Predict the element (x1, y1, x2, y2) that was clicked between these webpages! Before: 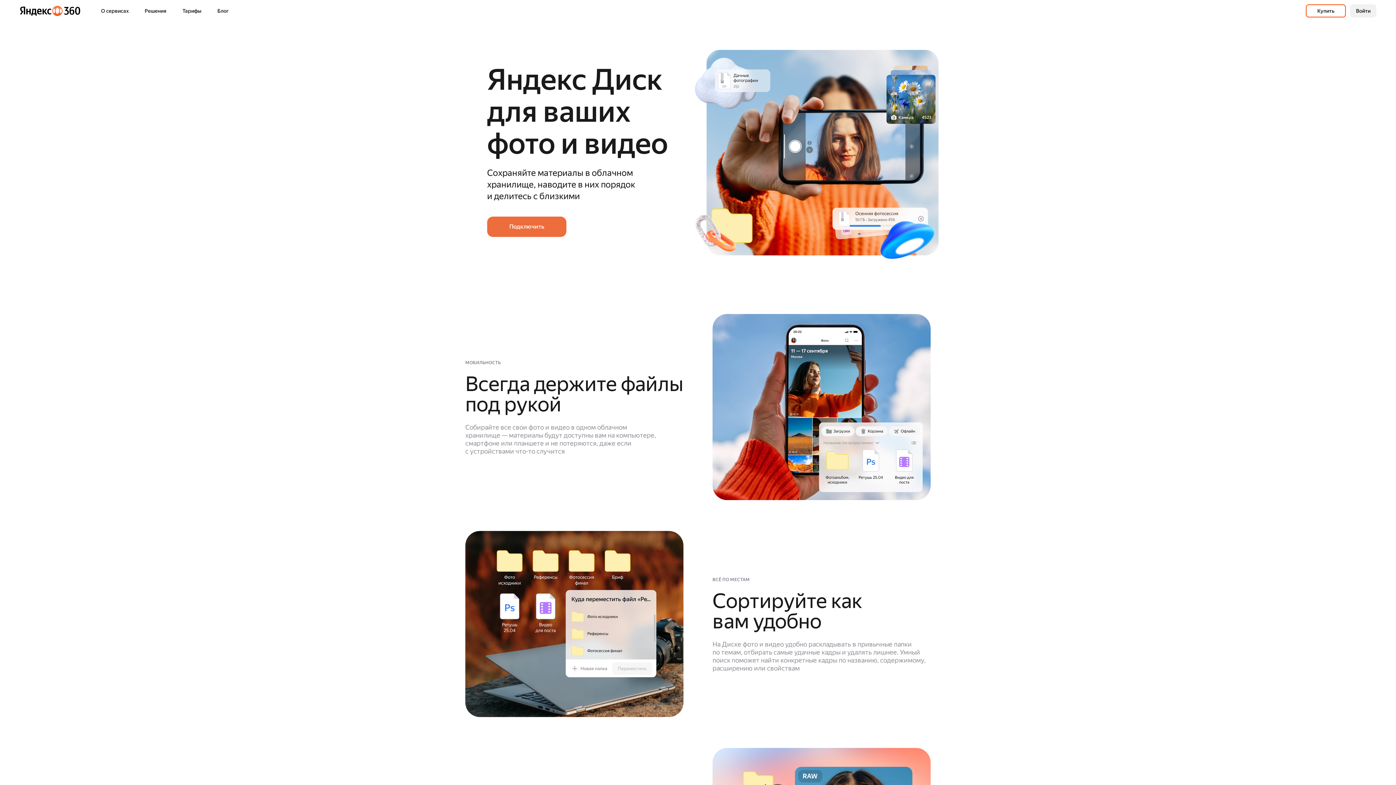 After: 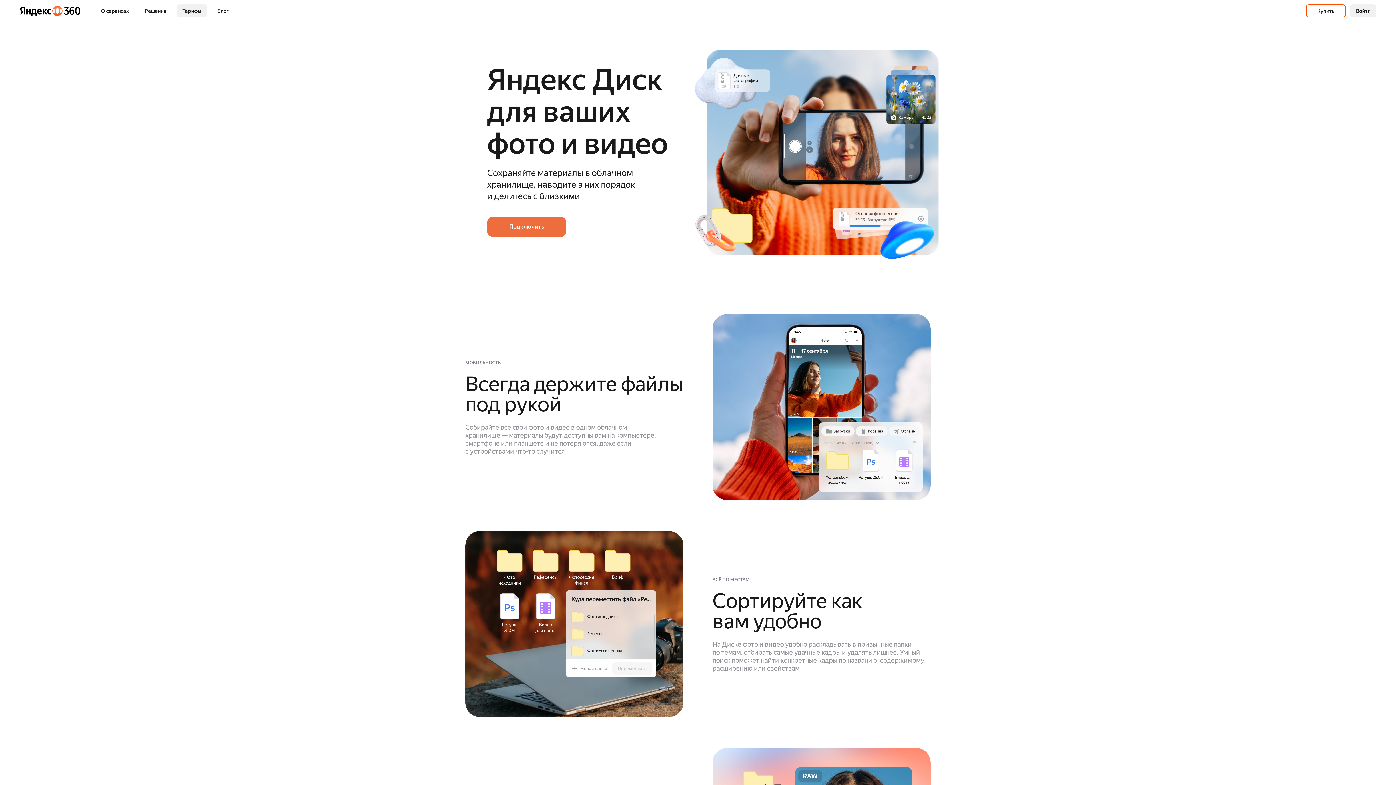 Action: label: Тарифы bbox: (176, 4, 207, 17)